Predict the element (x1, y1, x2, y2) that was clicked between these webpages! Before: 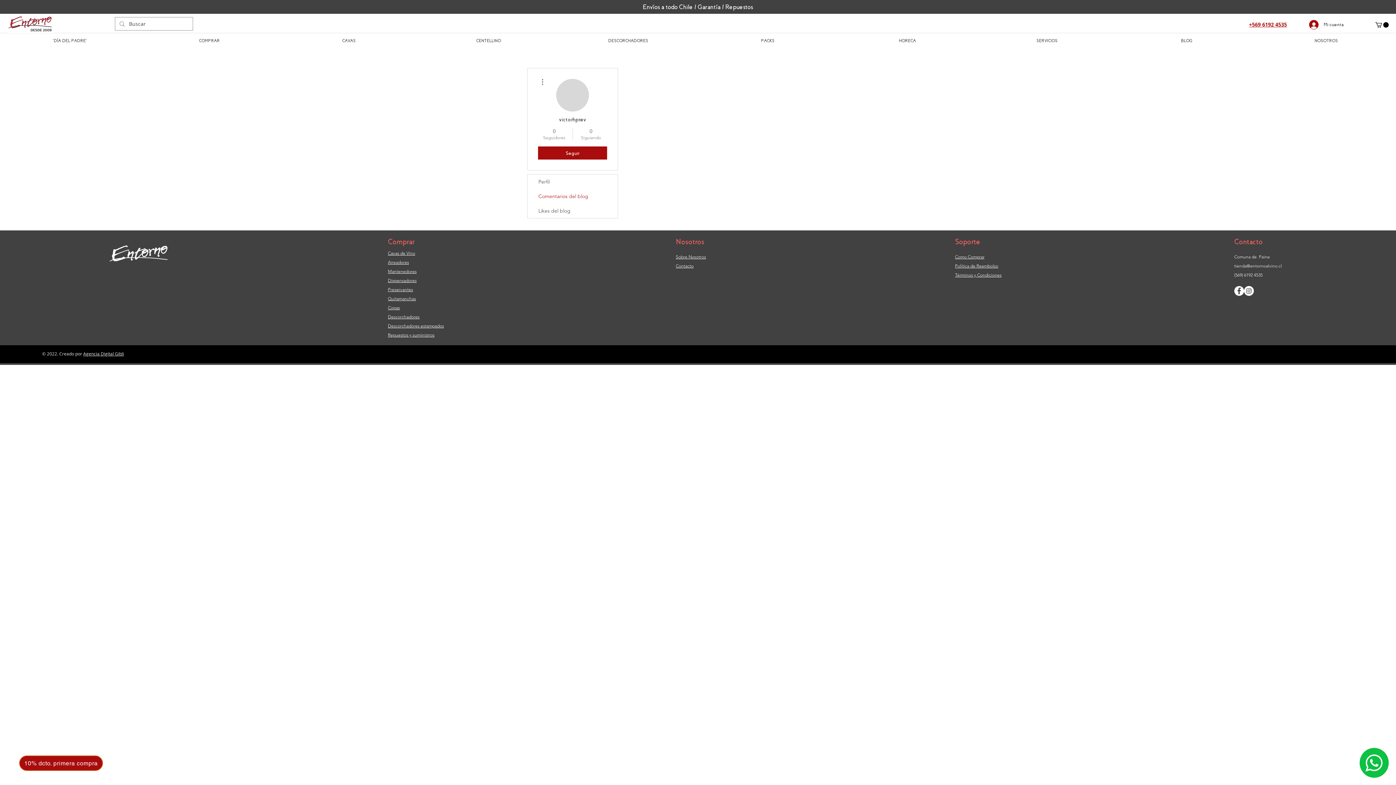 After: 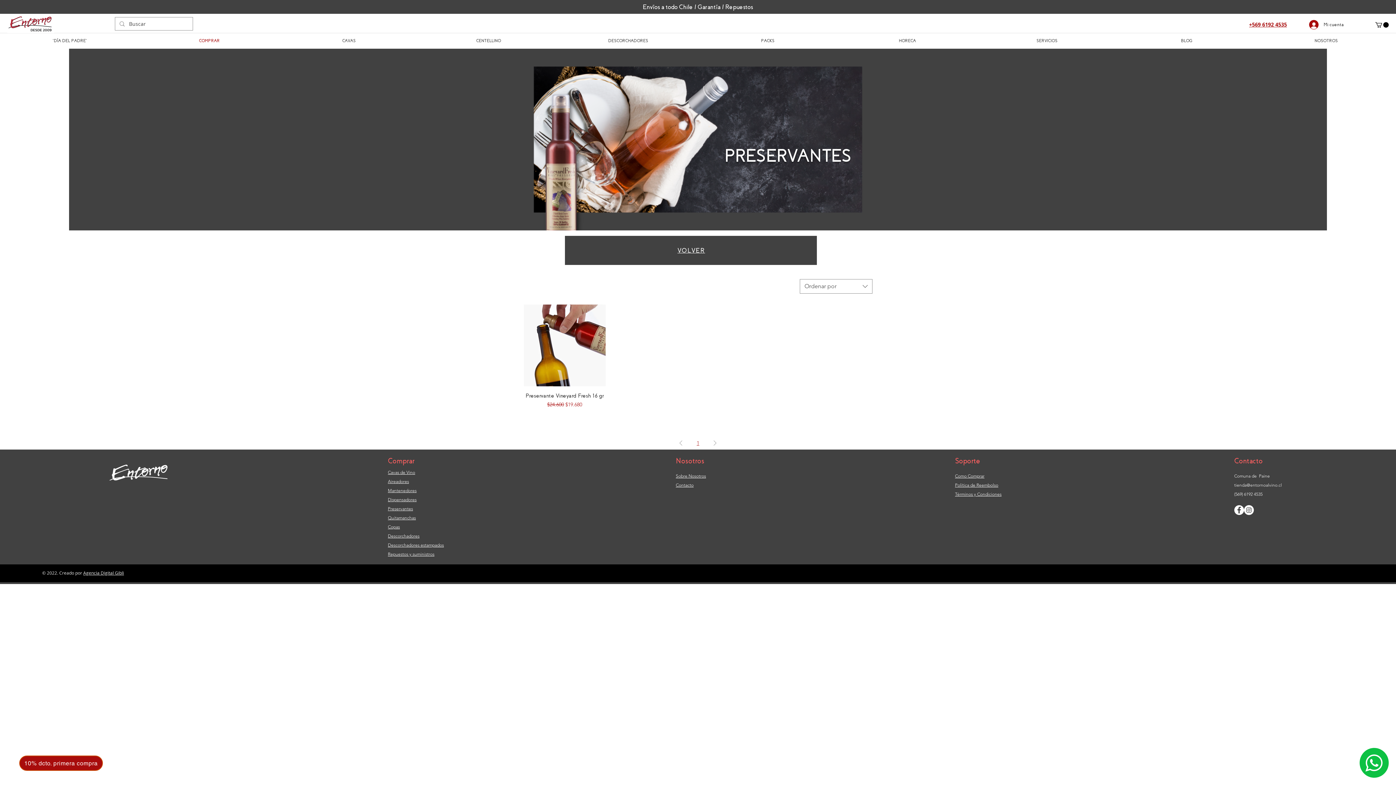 Action: label: Preservantes bbox: (388, 286, 413, 292)